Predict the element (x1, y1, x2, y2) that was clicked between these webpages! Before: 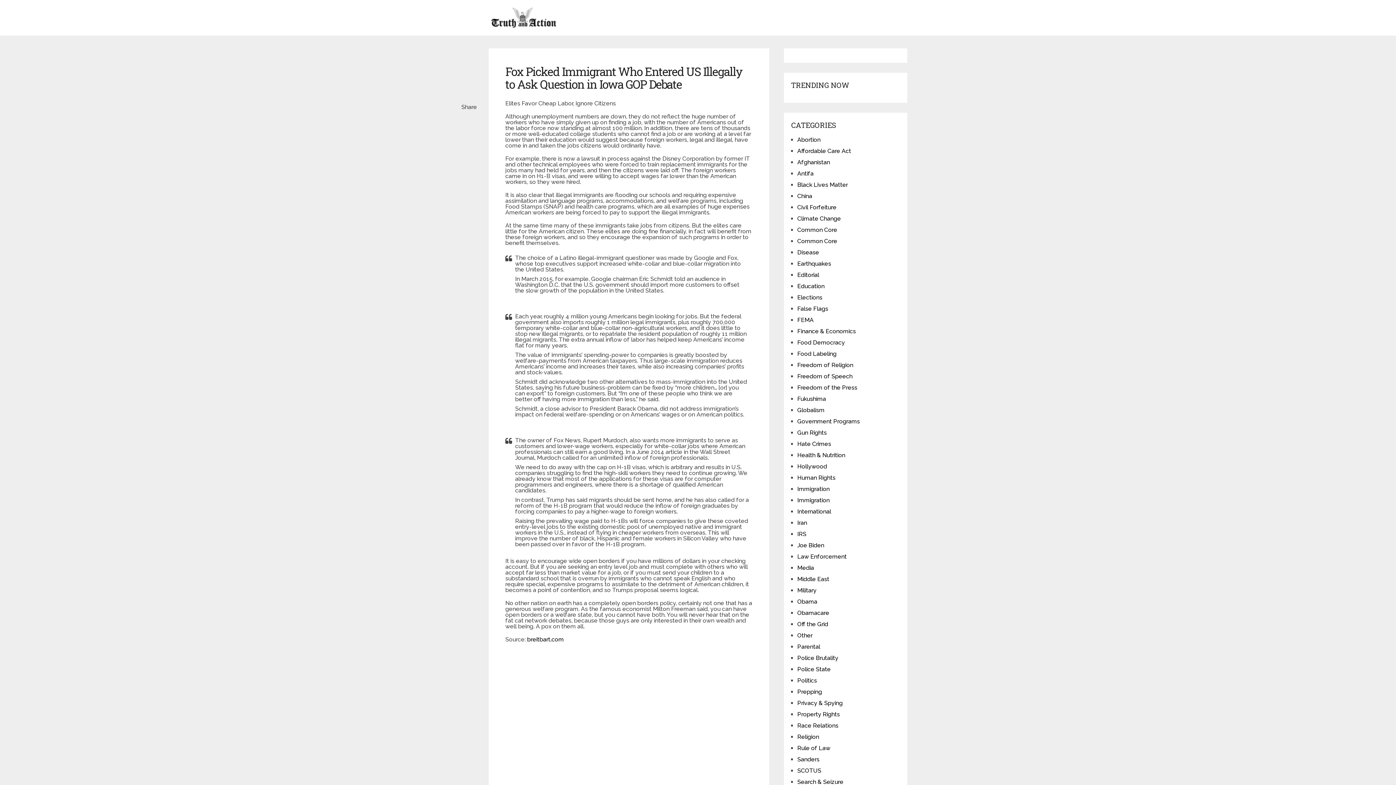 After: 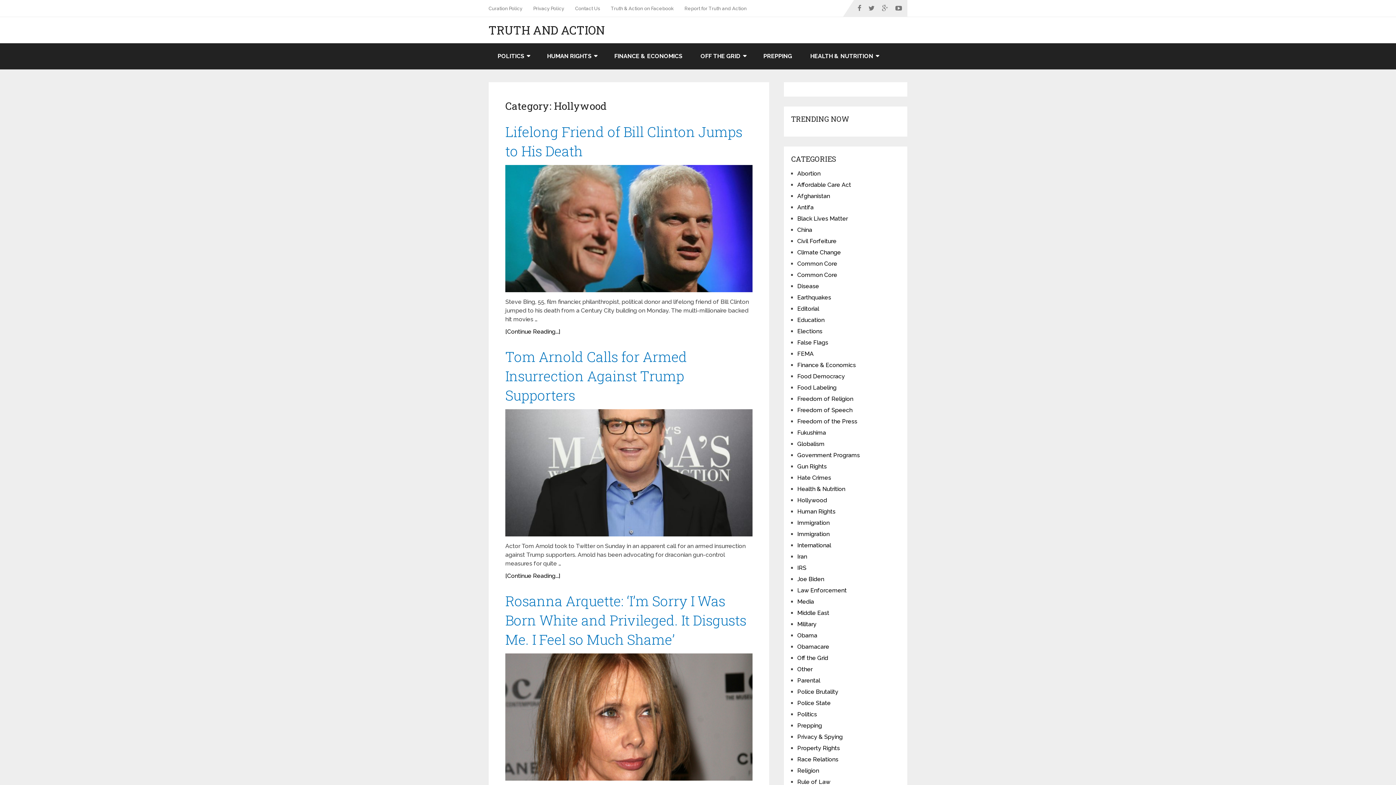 Action: label: Hollywood bbox: (797, 463, 827, 470)